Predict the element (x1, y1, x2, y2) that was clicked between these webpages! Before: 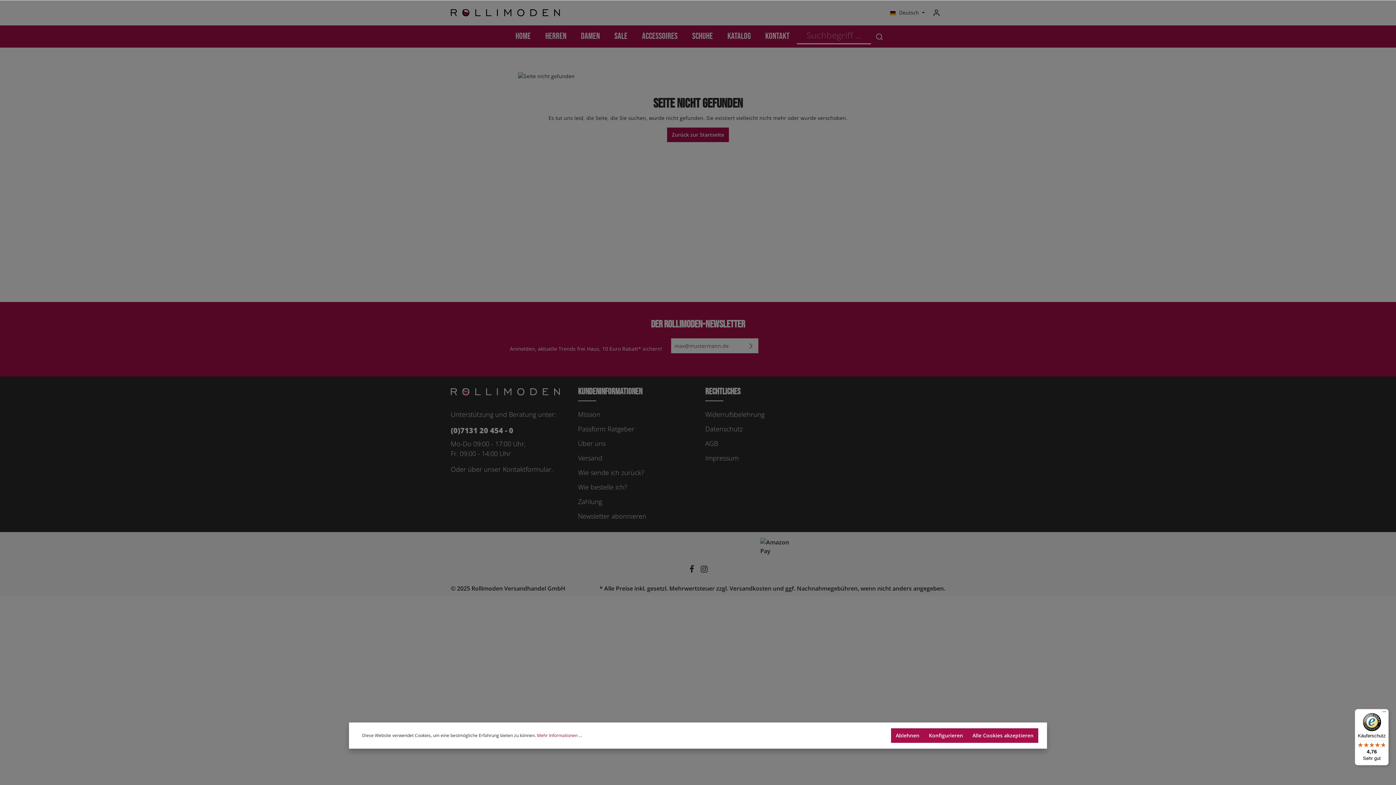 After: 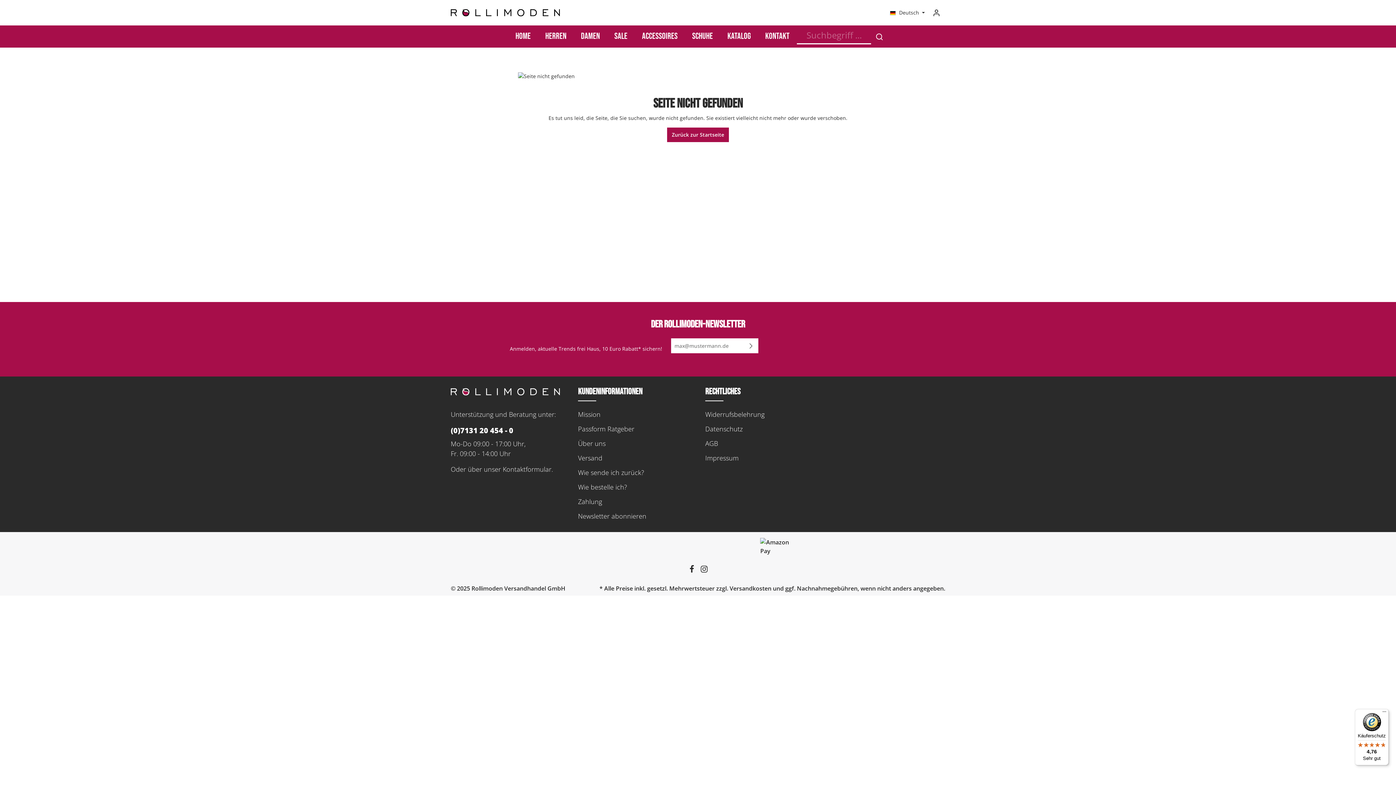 Action: label: Alle Cookies akzeptieren bbox: (968, 728, 1038, 743)